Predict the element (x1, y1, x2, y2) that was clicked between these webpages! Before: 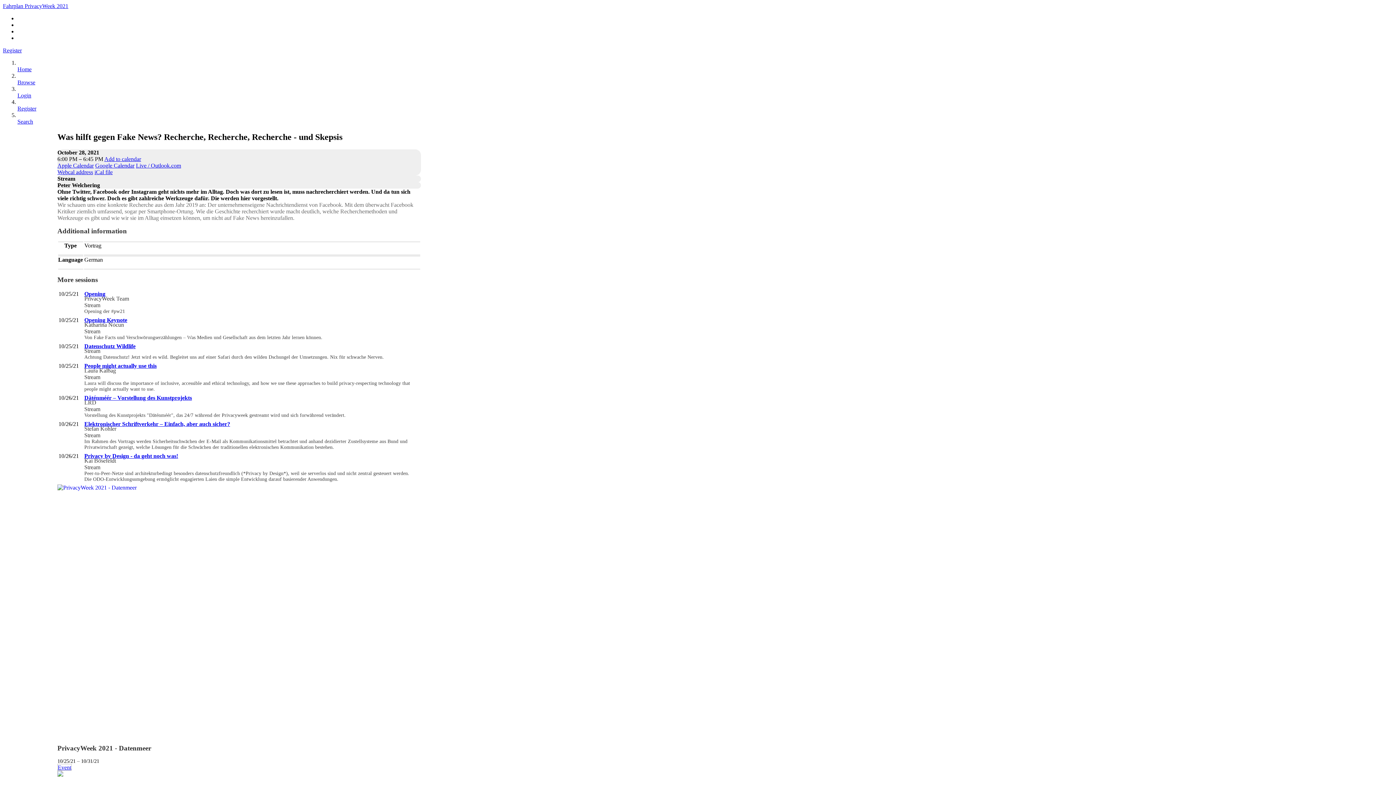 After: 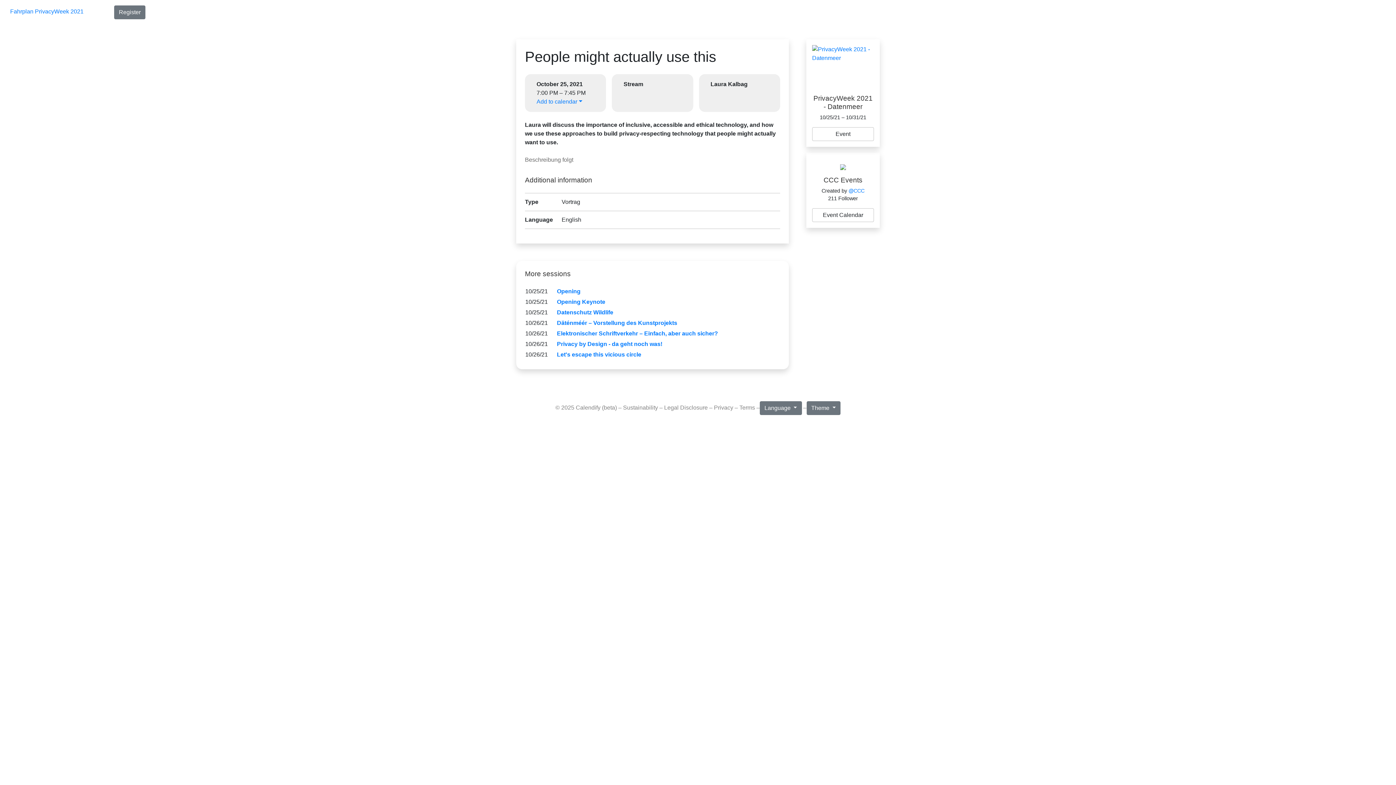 Action: label: People might actually use this bbox: (84, 362, 156, 368)